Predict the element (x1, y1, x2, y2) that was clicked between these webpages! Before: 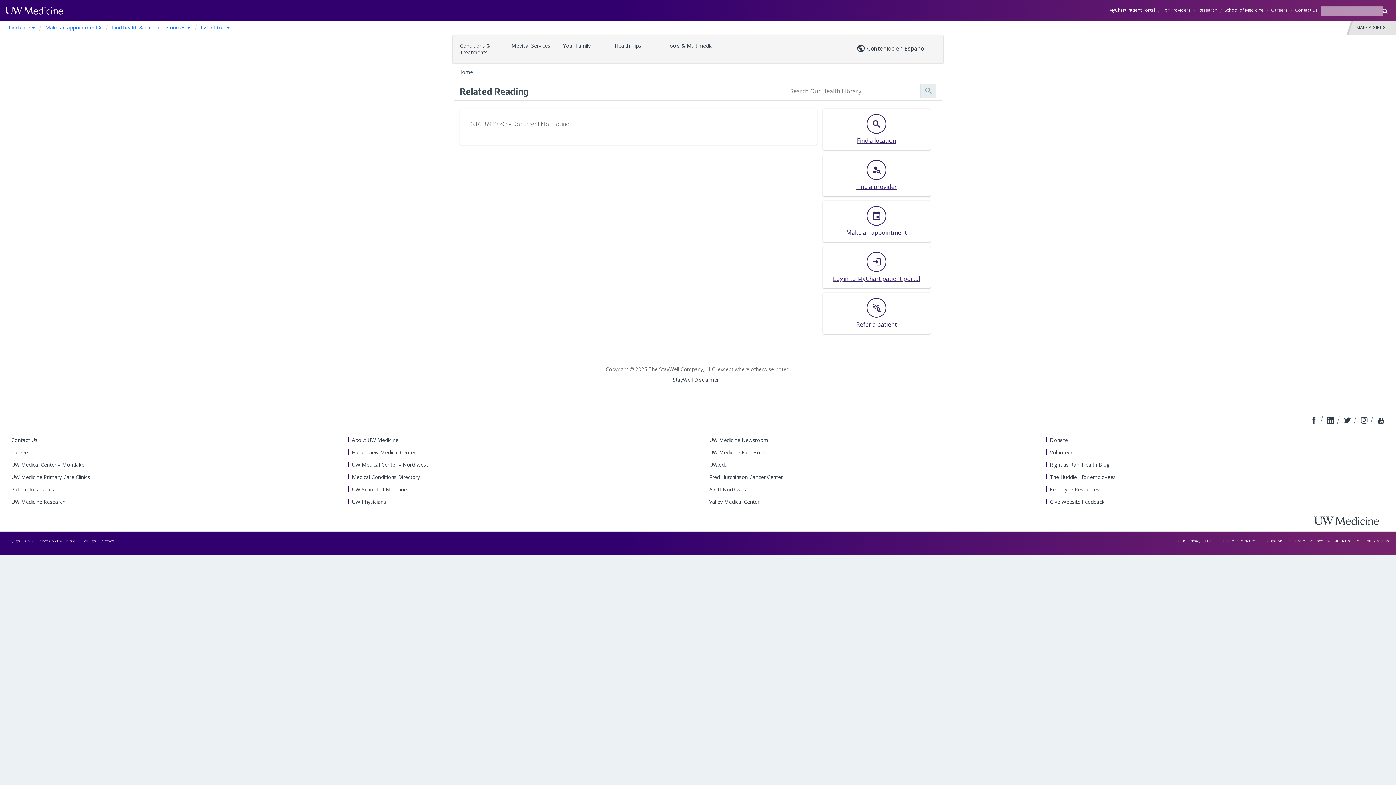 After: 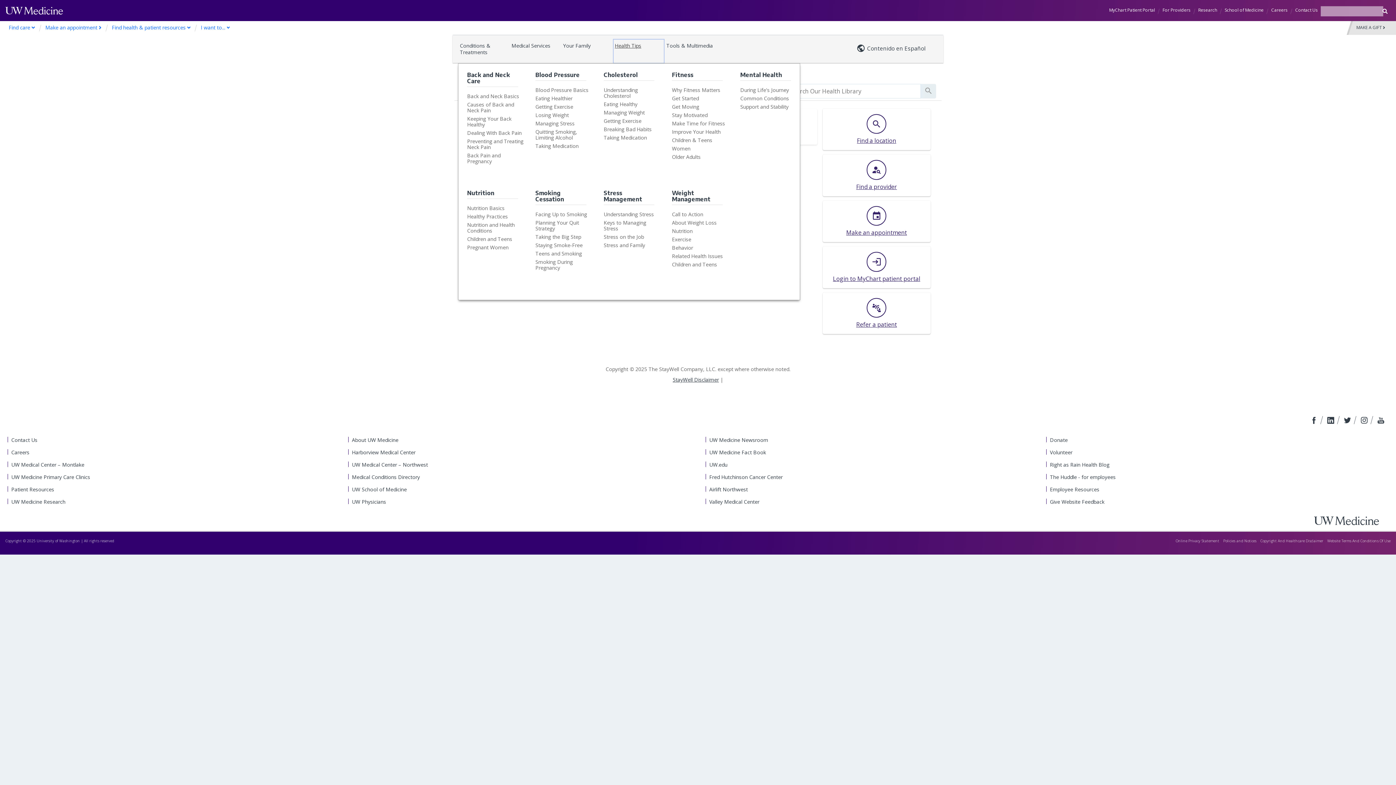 Action: label: Health Tips bbox: (613, 38, 664, 63)